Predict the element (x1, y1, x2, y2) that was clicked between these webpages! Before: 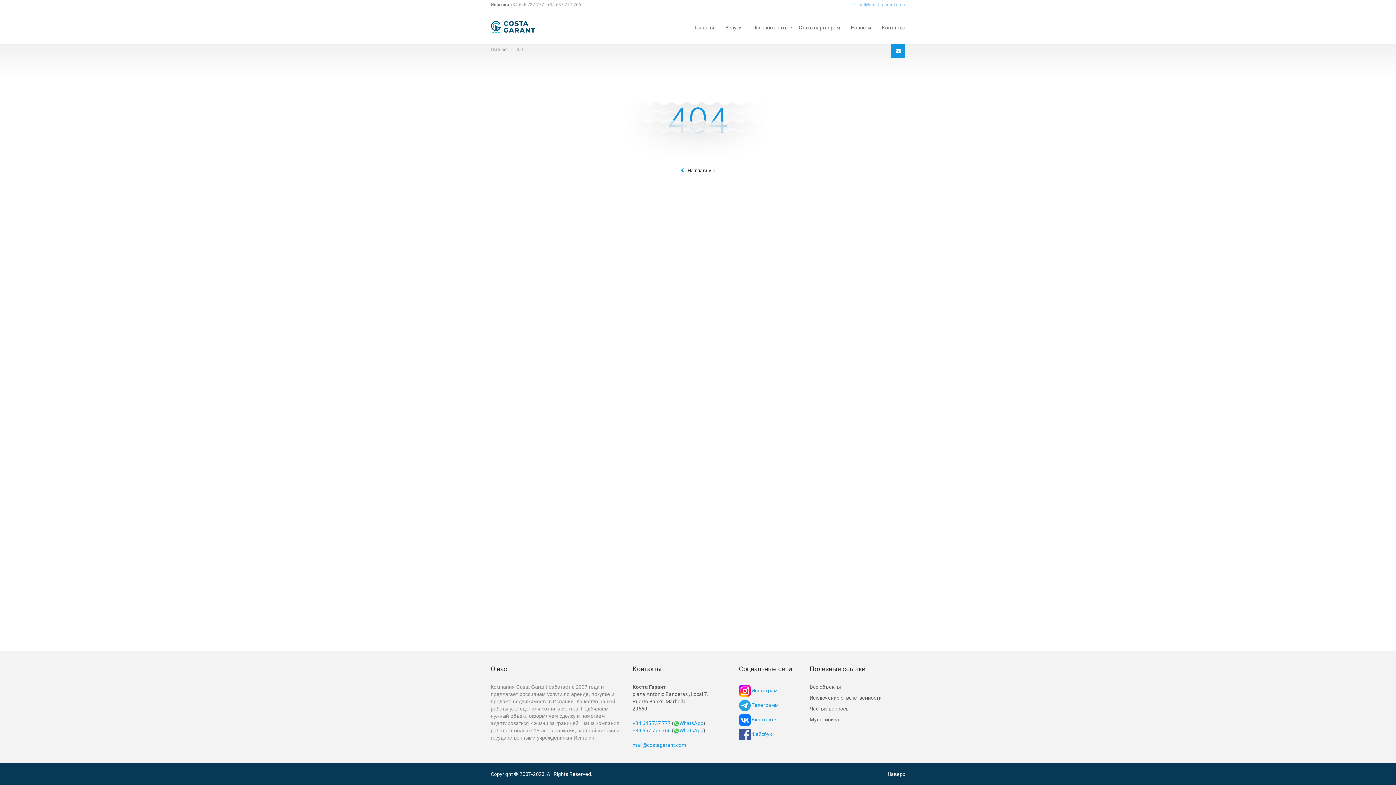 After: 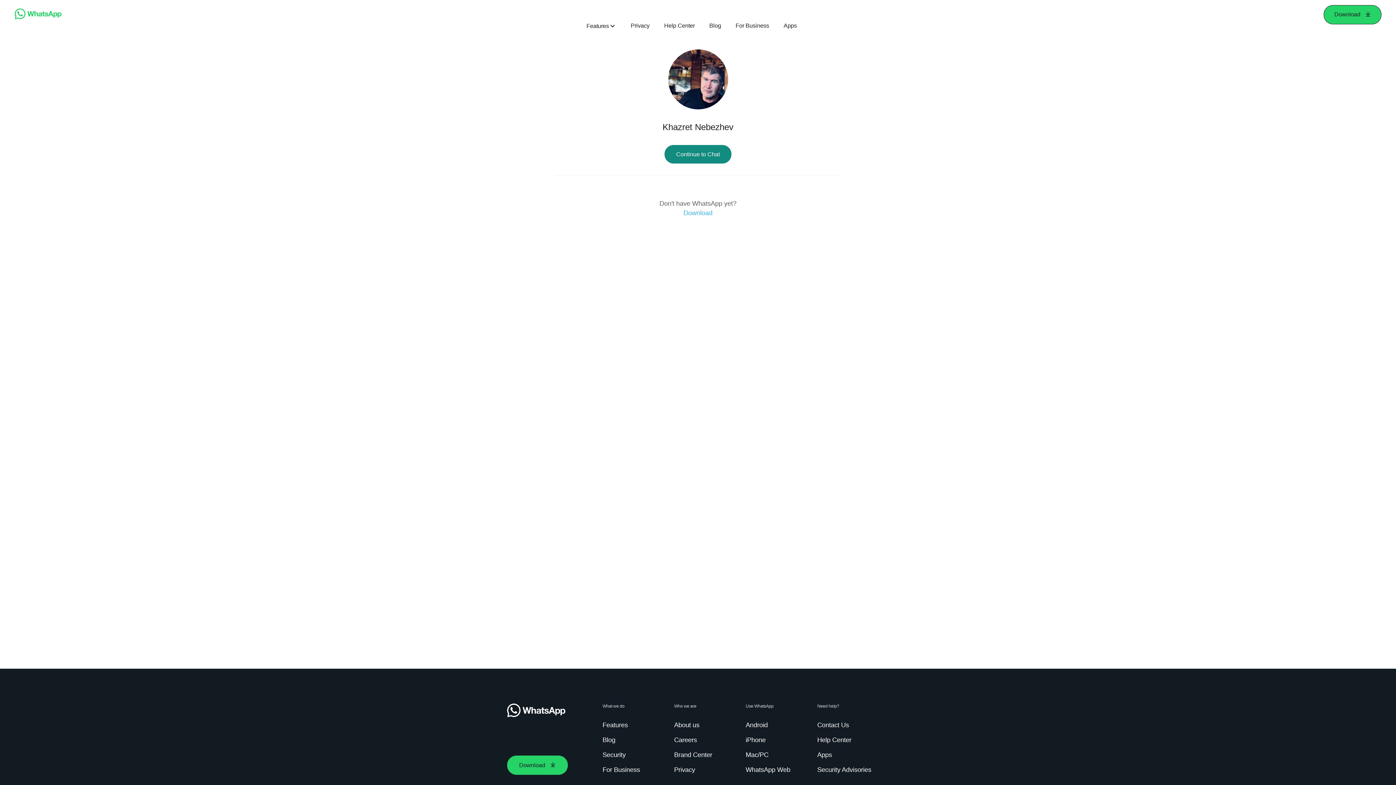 Action: bbox: (673, 720, 703, 726) label: WhatsApp